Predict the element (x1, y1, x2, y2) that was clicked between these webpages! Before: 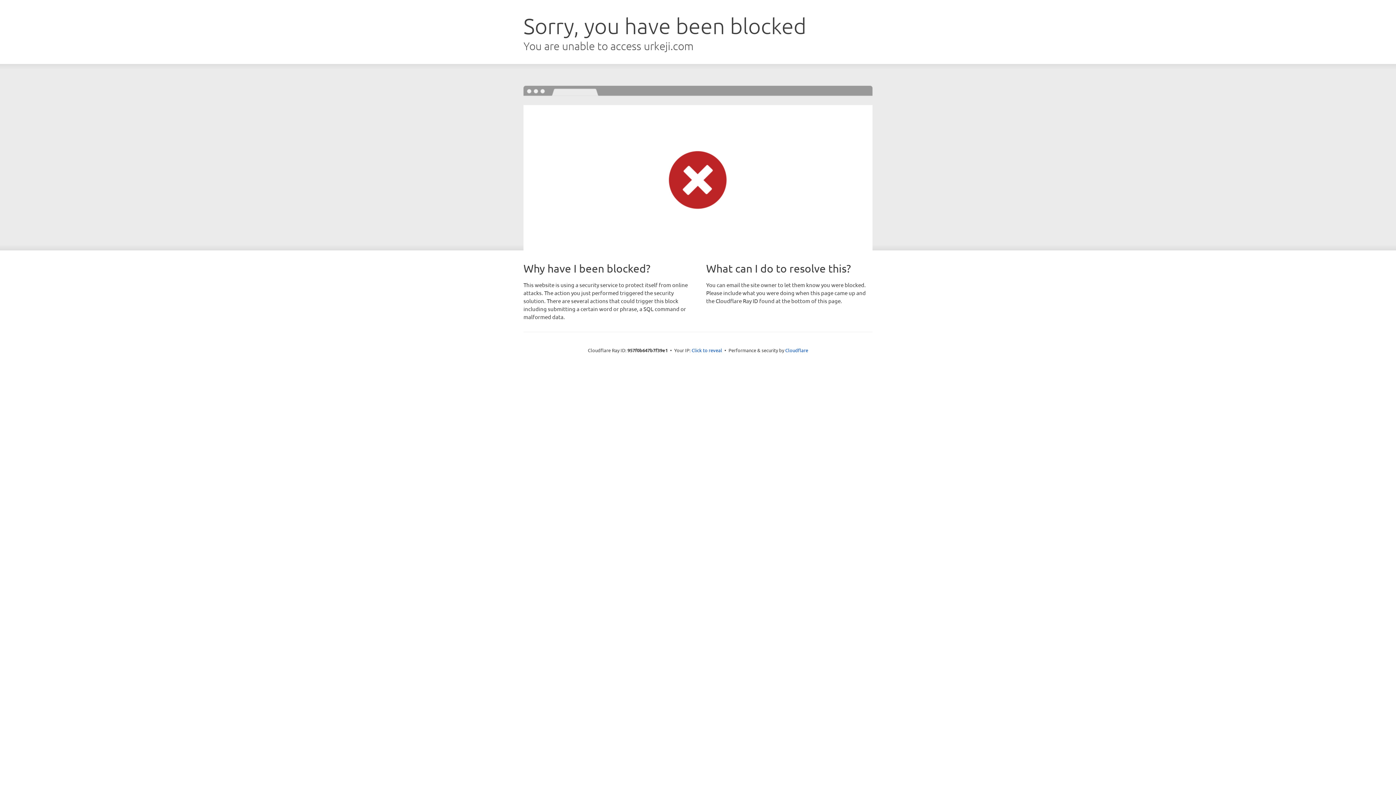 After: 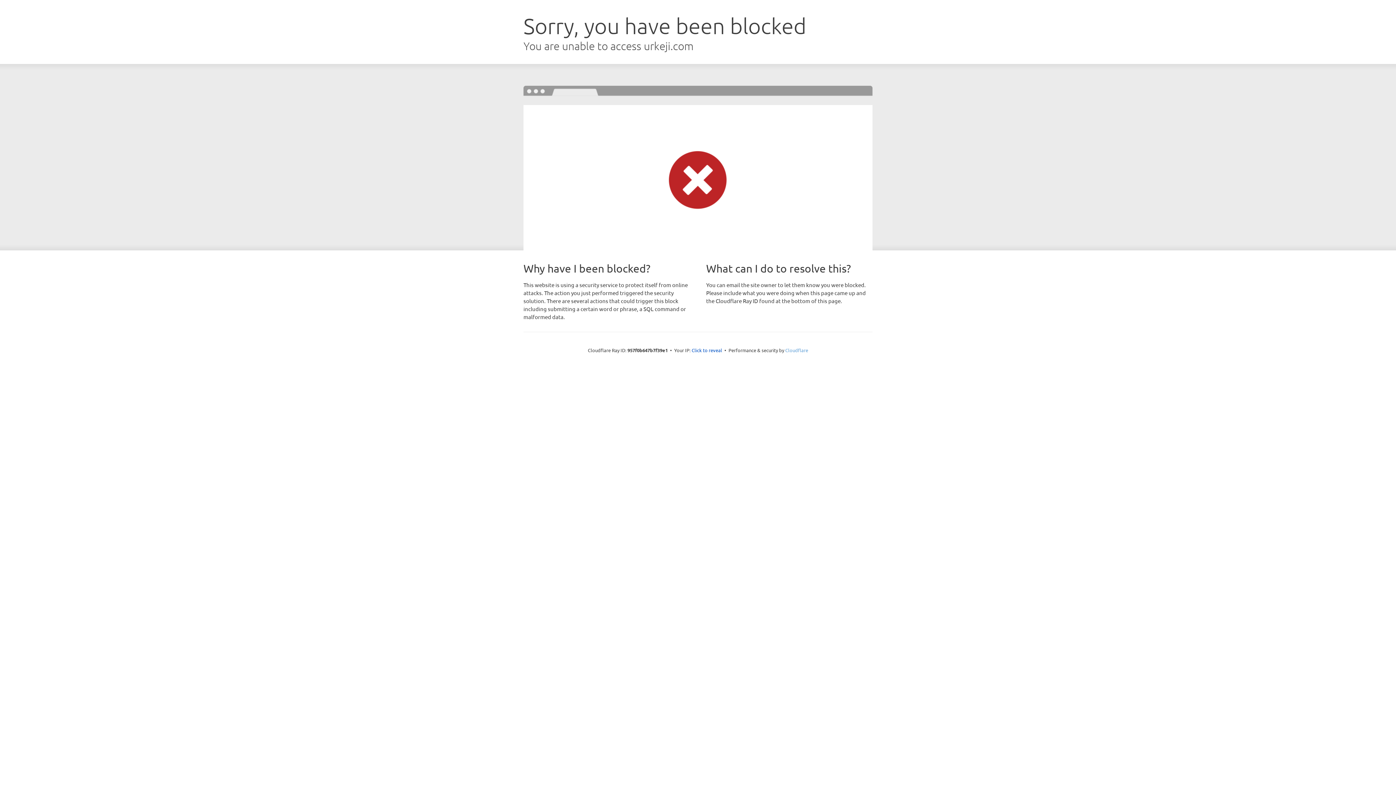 Action: label: Cloudflare bbox: (785, 347, 808, 353)